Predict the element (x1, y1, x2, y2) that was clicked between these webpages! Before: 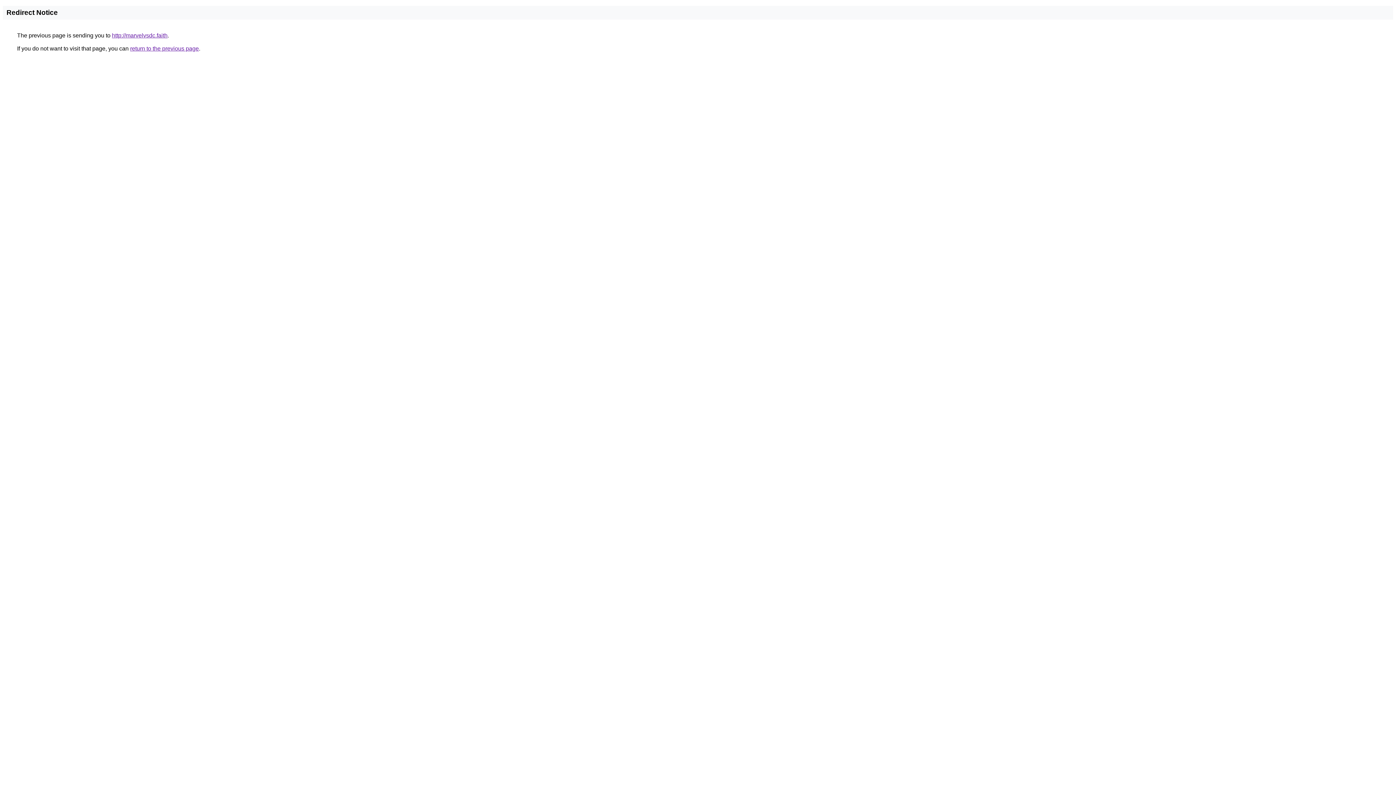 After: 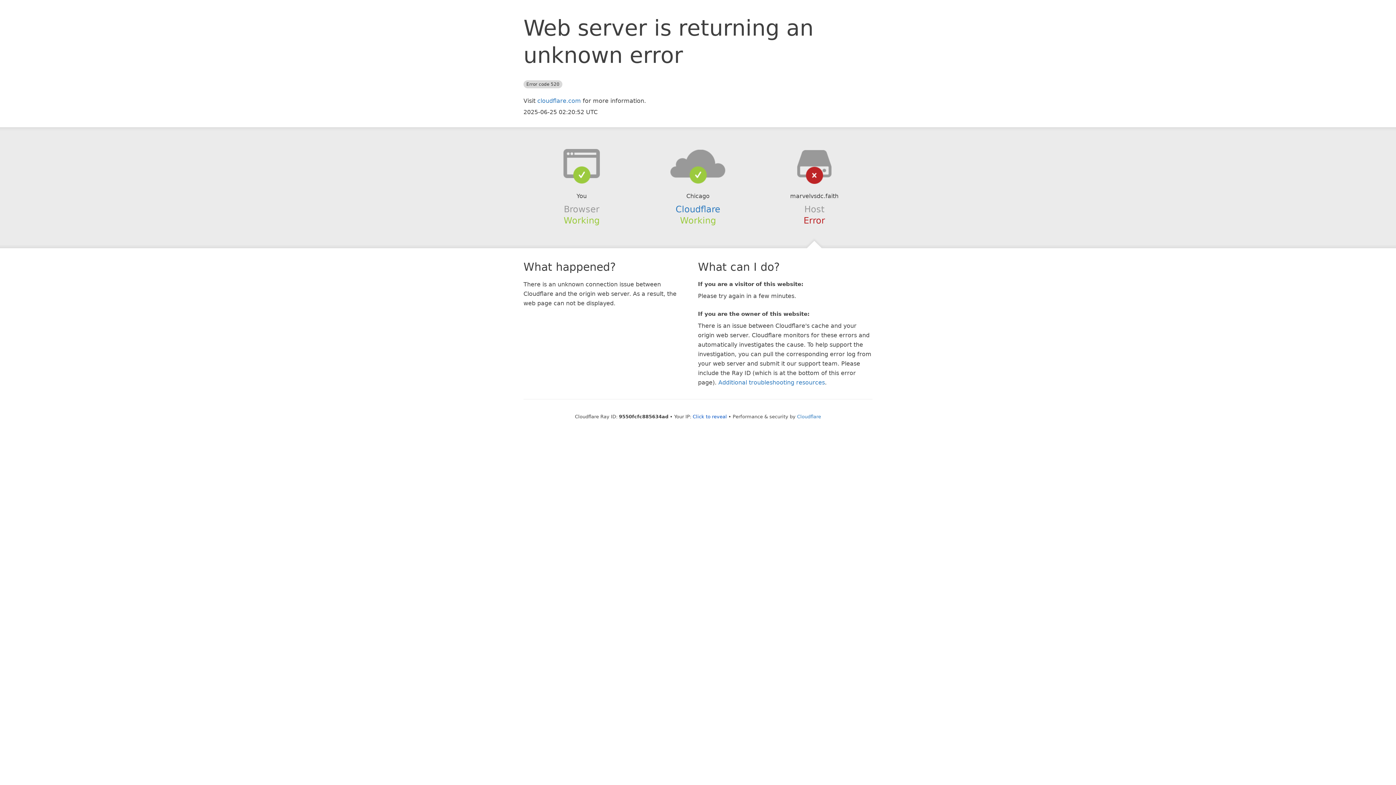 Action: label: http://marvelvsdc.faith bbox: (112, 32, 167, 38)